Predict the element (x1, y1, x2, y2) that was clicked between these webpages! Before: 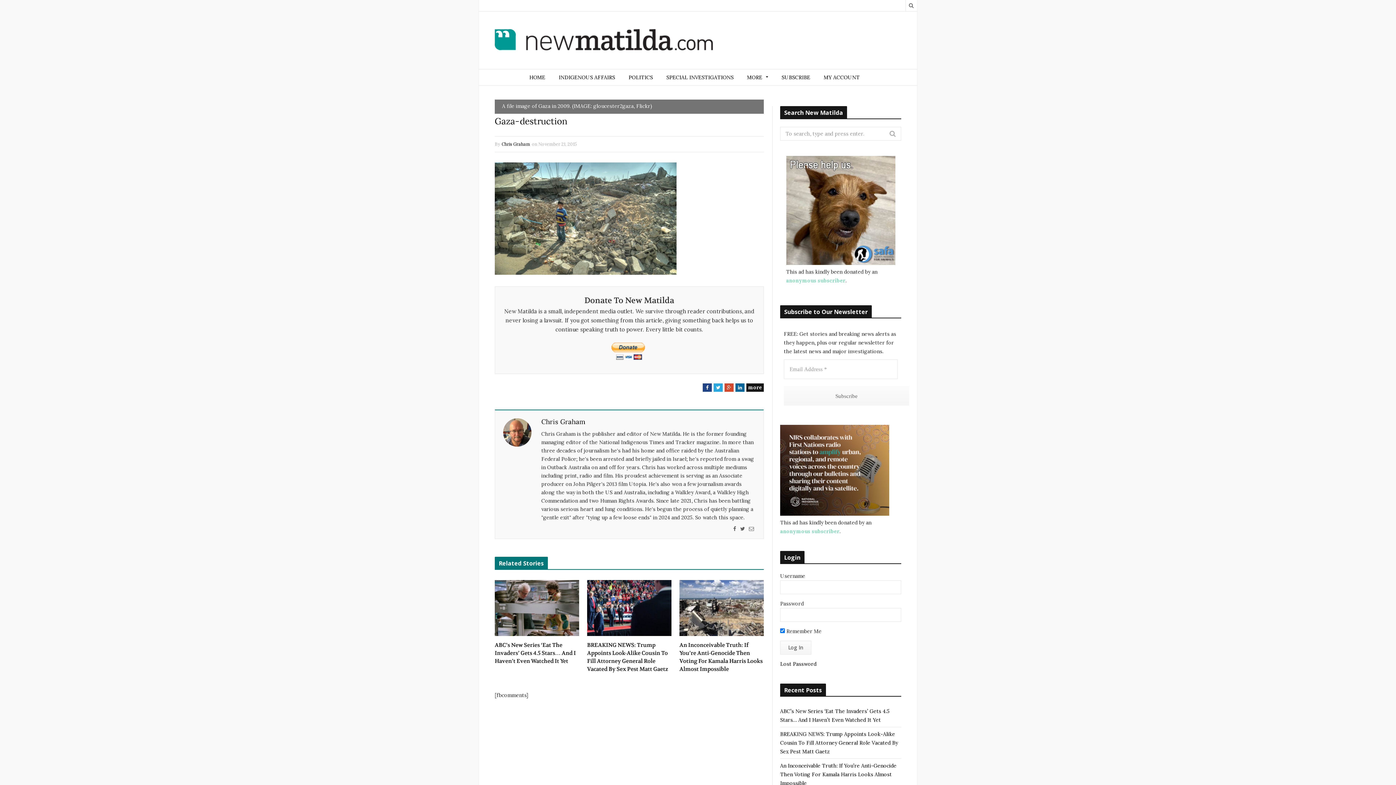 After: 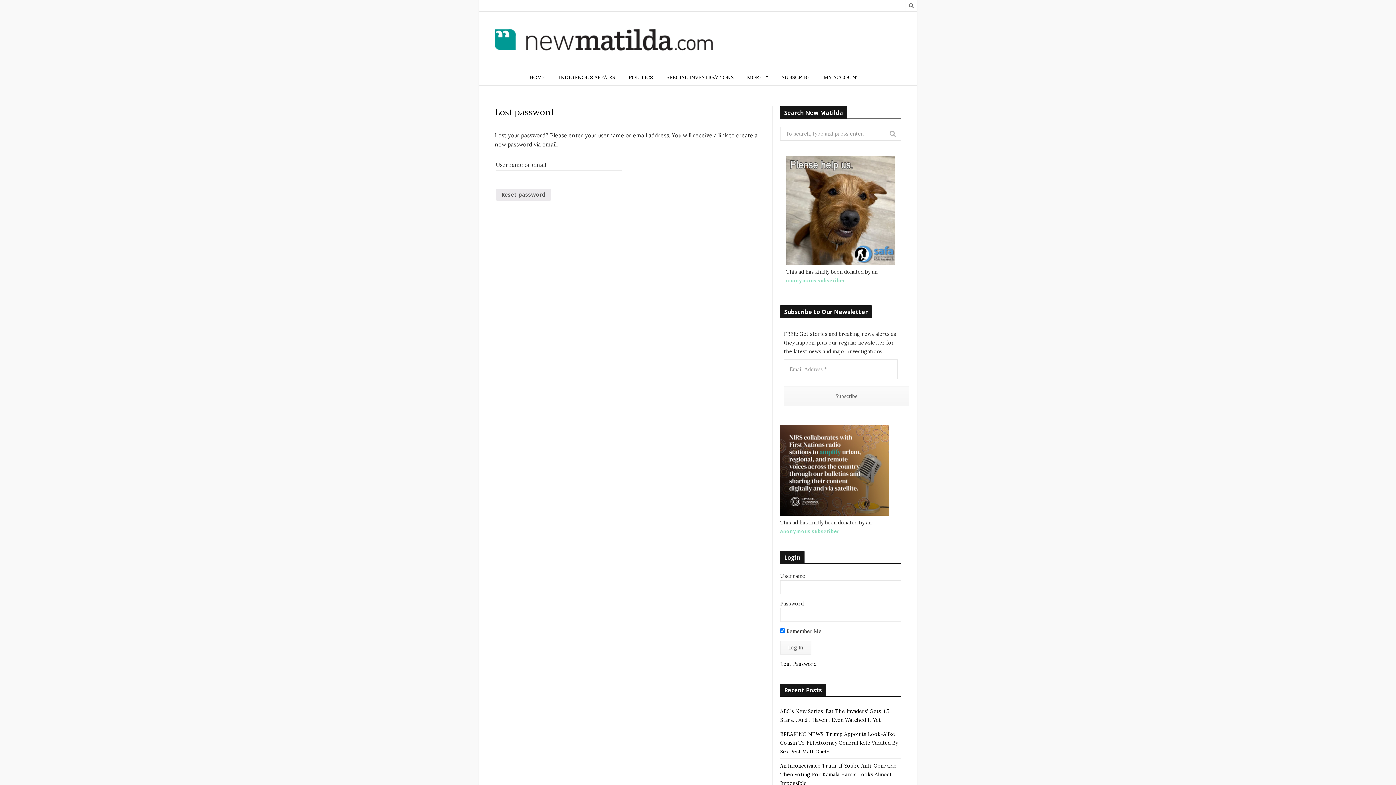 Action: bbox: (780, 661, 816, 667) label: Lost Password